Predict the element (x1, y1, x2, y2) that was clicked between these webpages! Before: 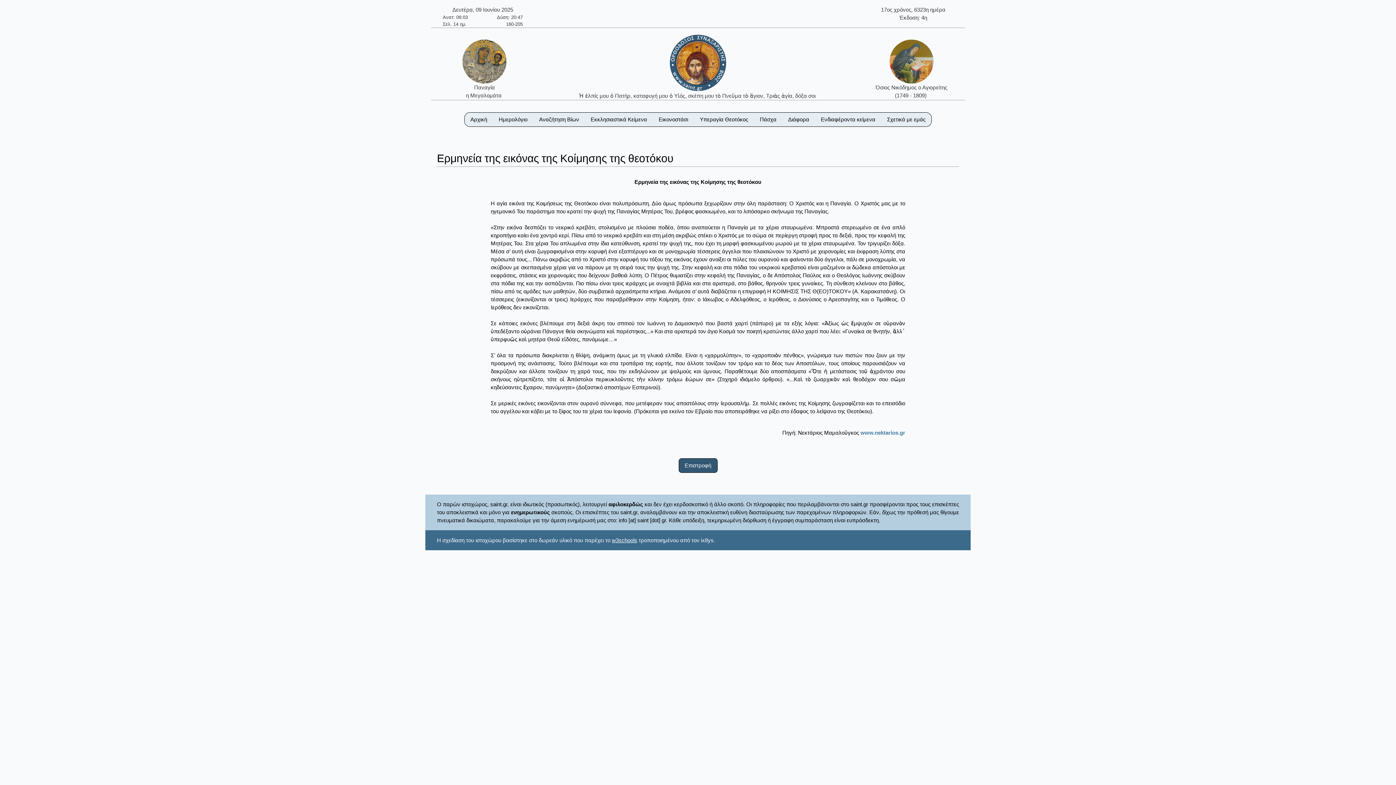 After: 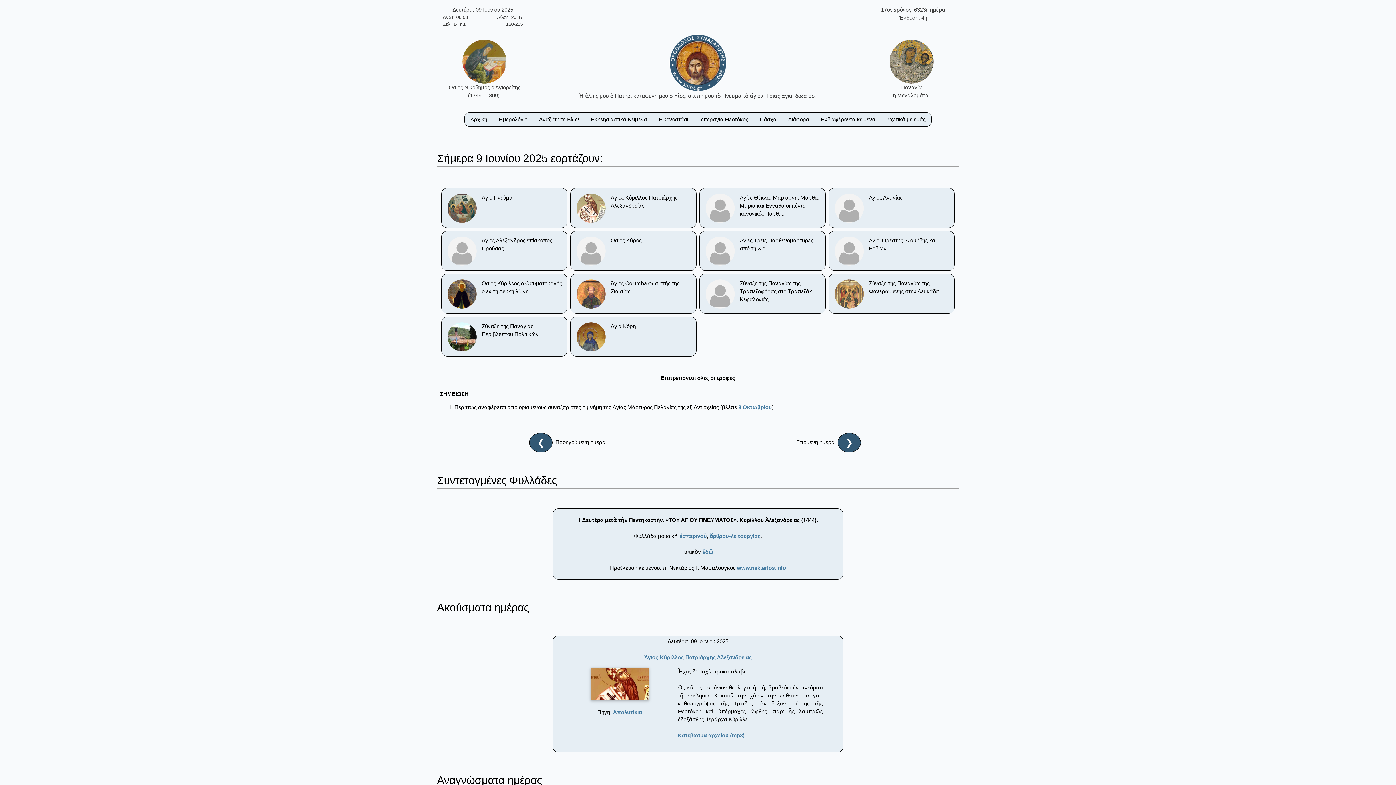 Action: bbox: (464, 112, 493, 126) label: Αρχική